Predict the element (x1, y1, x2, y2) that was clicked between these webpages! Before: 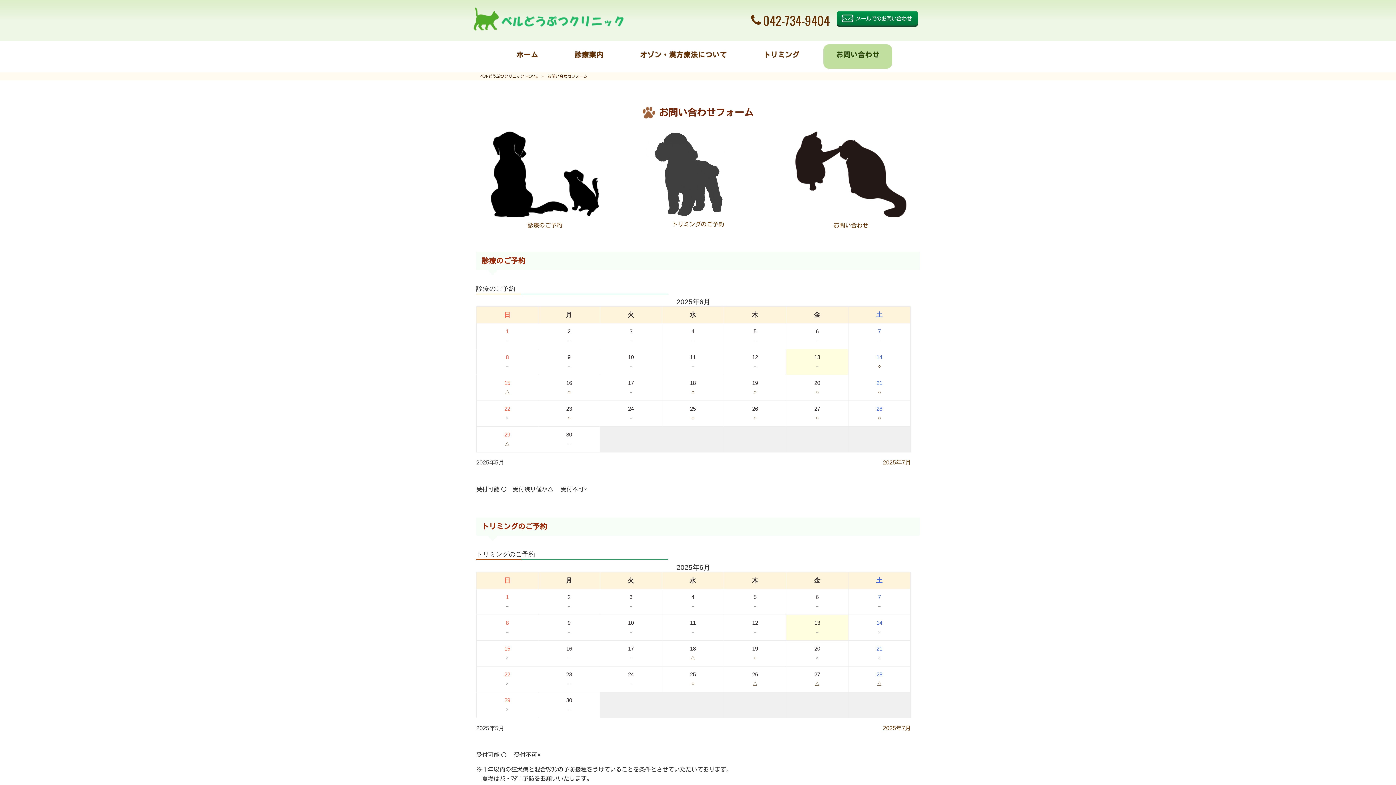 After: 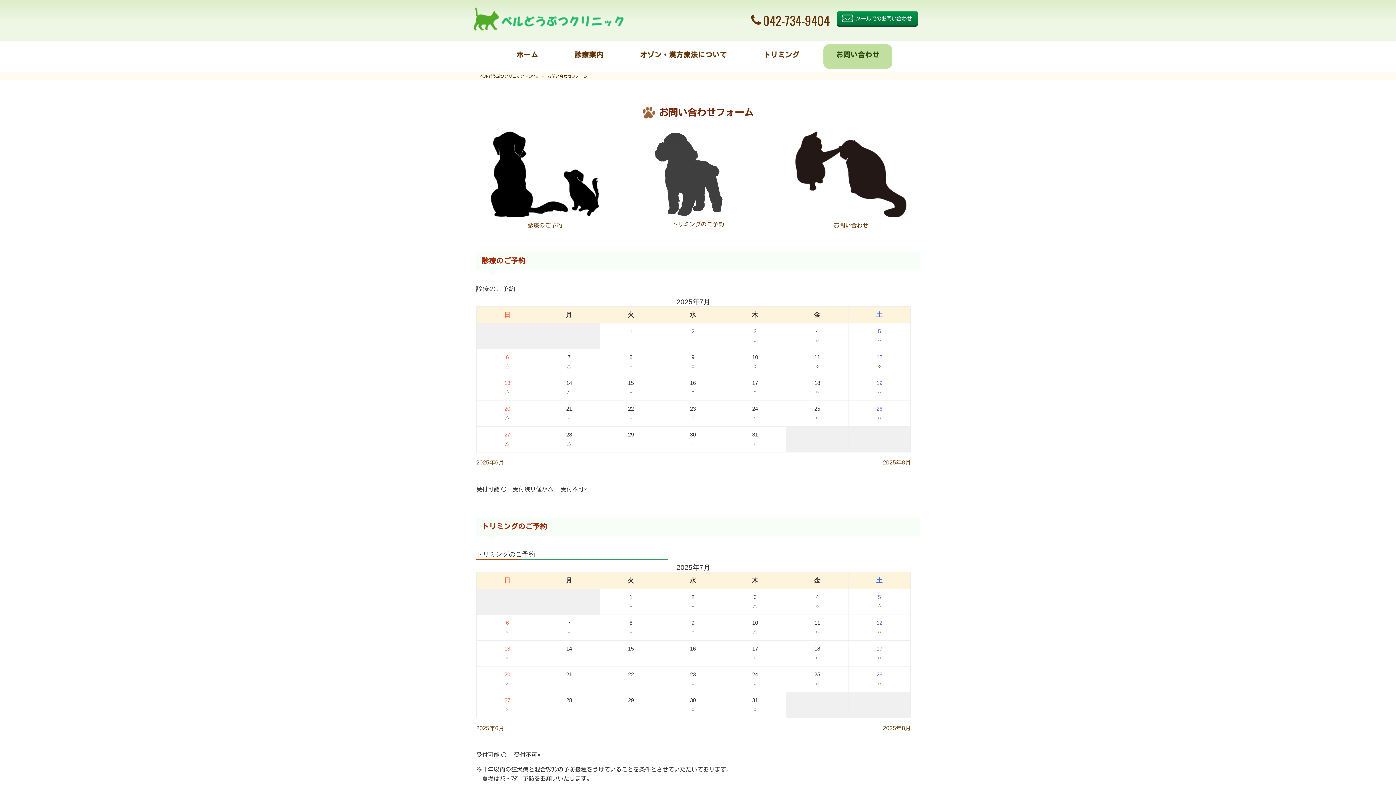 Action: bbox: (883, 725, 911, 731) label: 2025年7月